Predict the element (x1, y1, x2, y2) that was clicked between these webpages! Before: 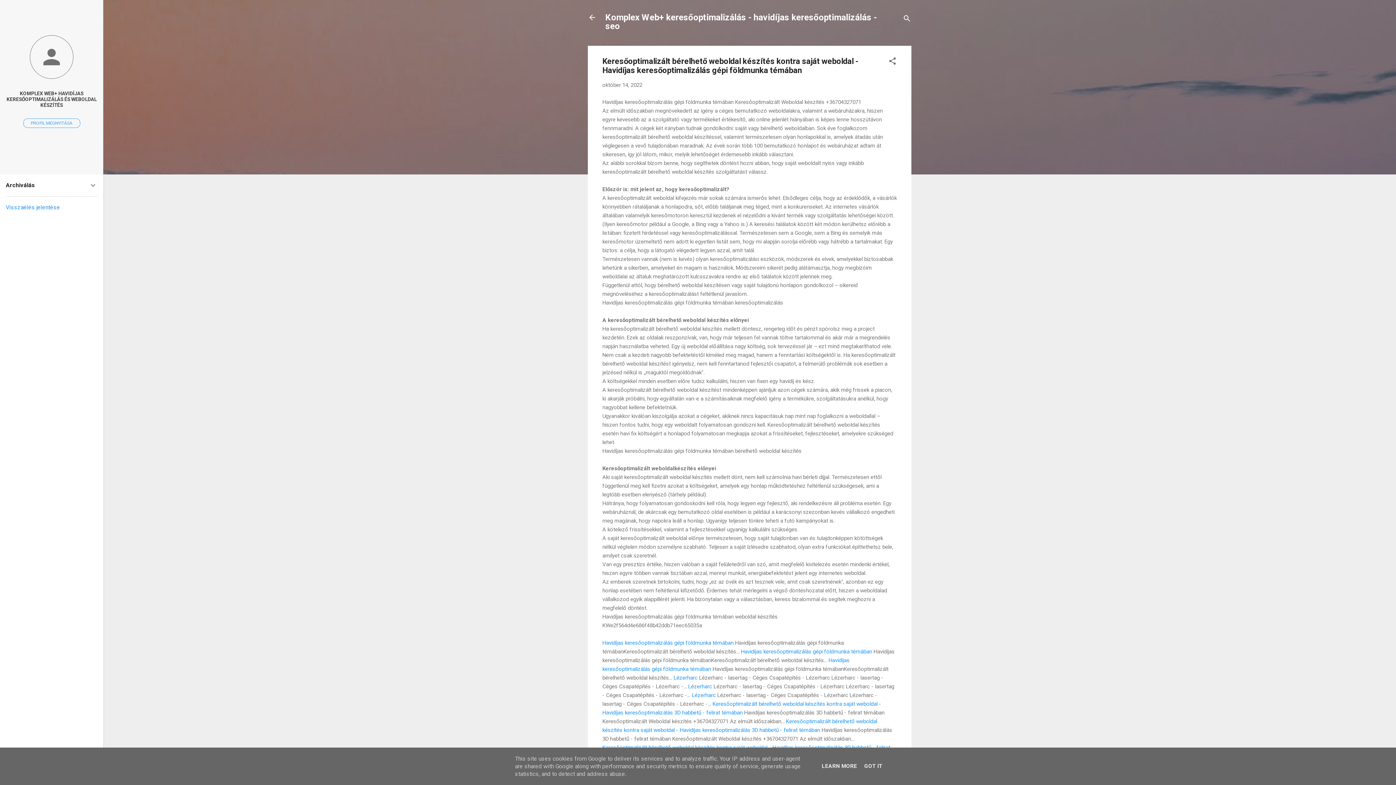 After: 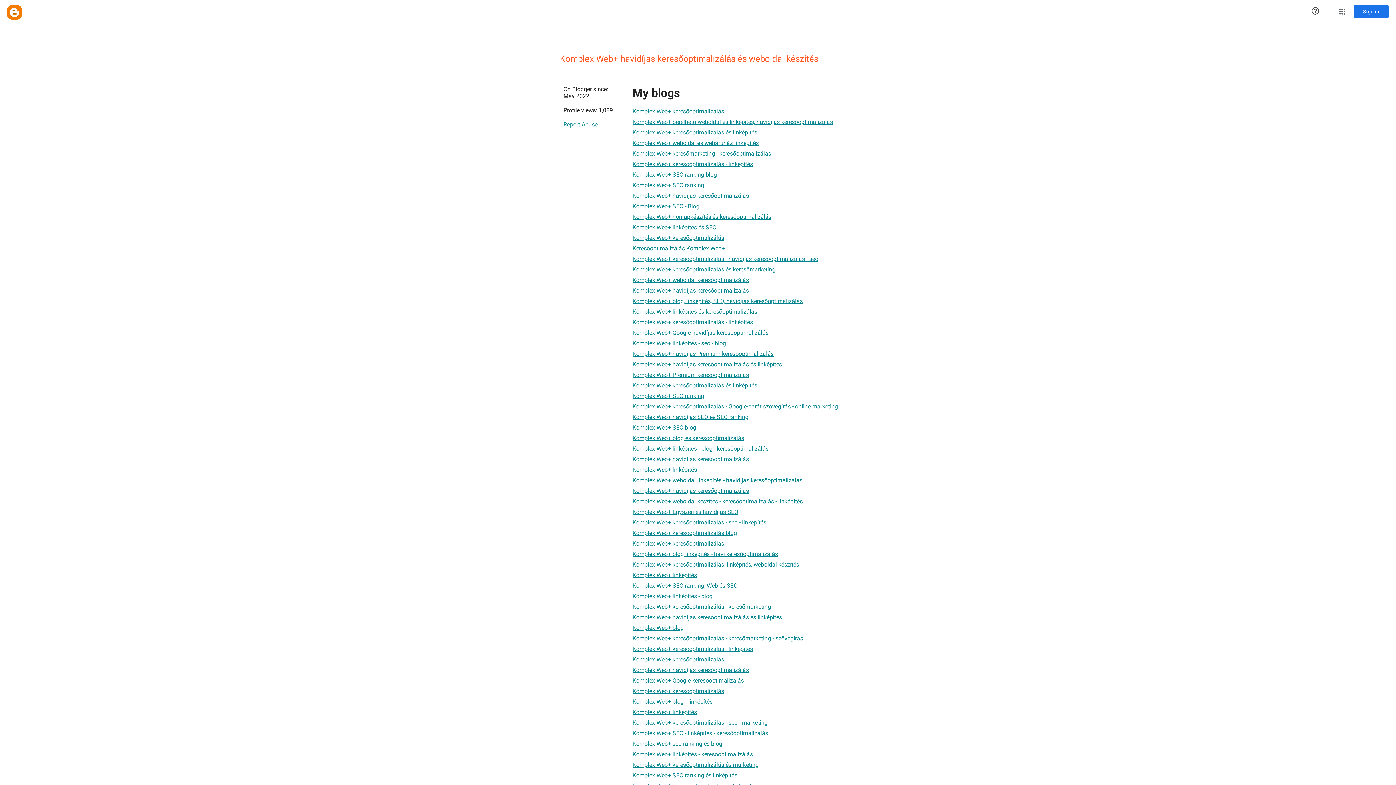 Action: label: KOMPLEX WEB+ HAVIDÍJAS KERESŐOPTIMALIZÁLÁS ÉS WEBOLDAL KÉSZÍTÉS bbox: (0, 85, 103, 112)